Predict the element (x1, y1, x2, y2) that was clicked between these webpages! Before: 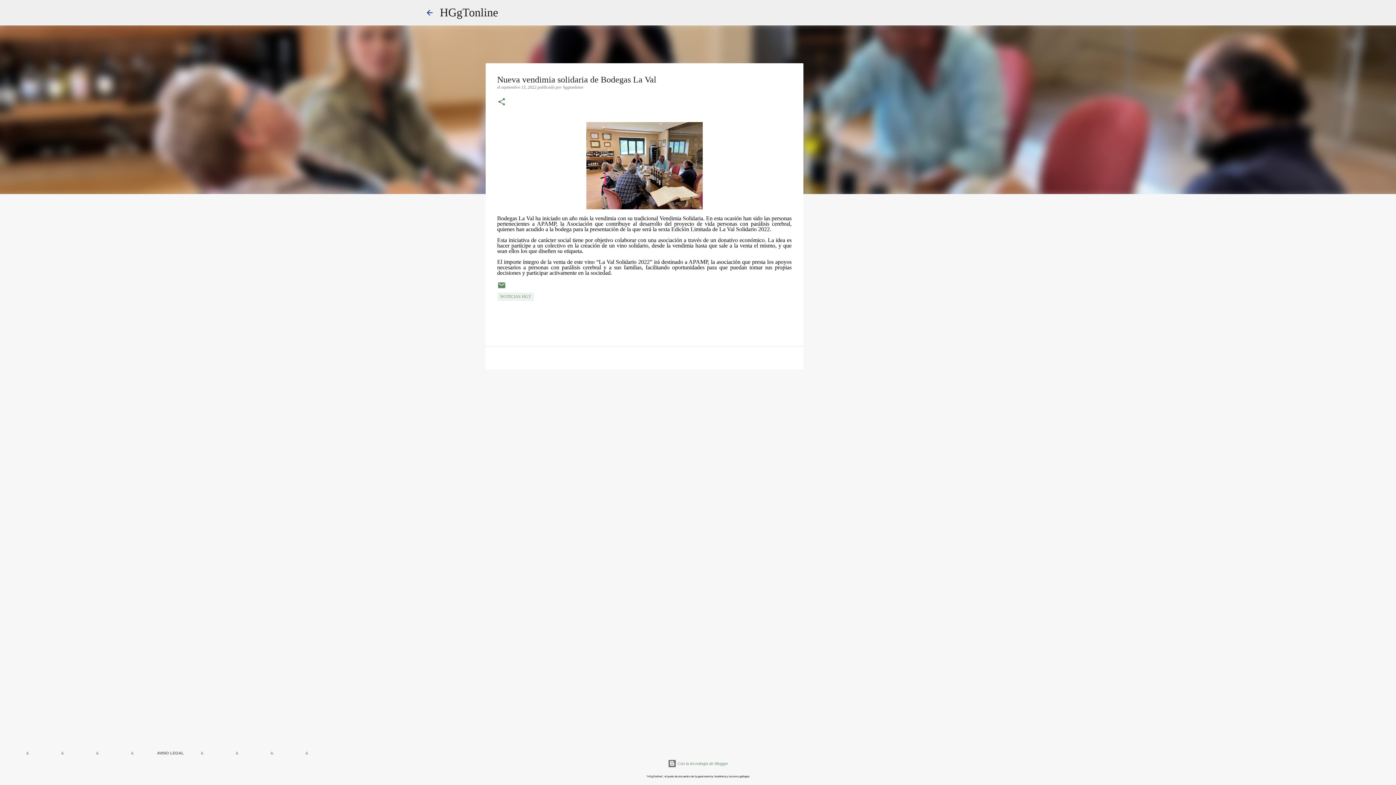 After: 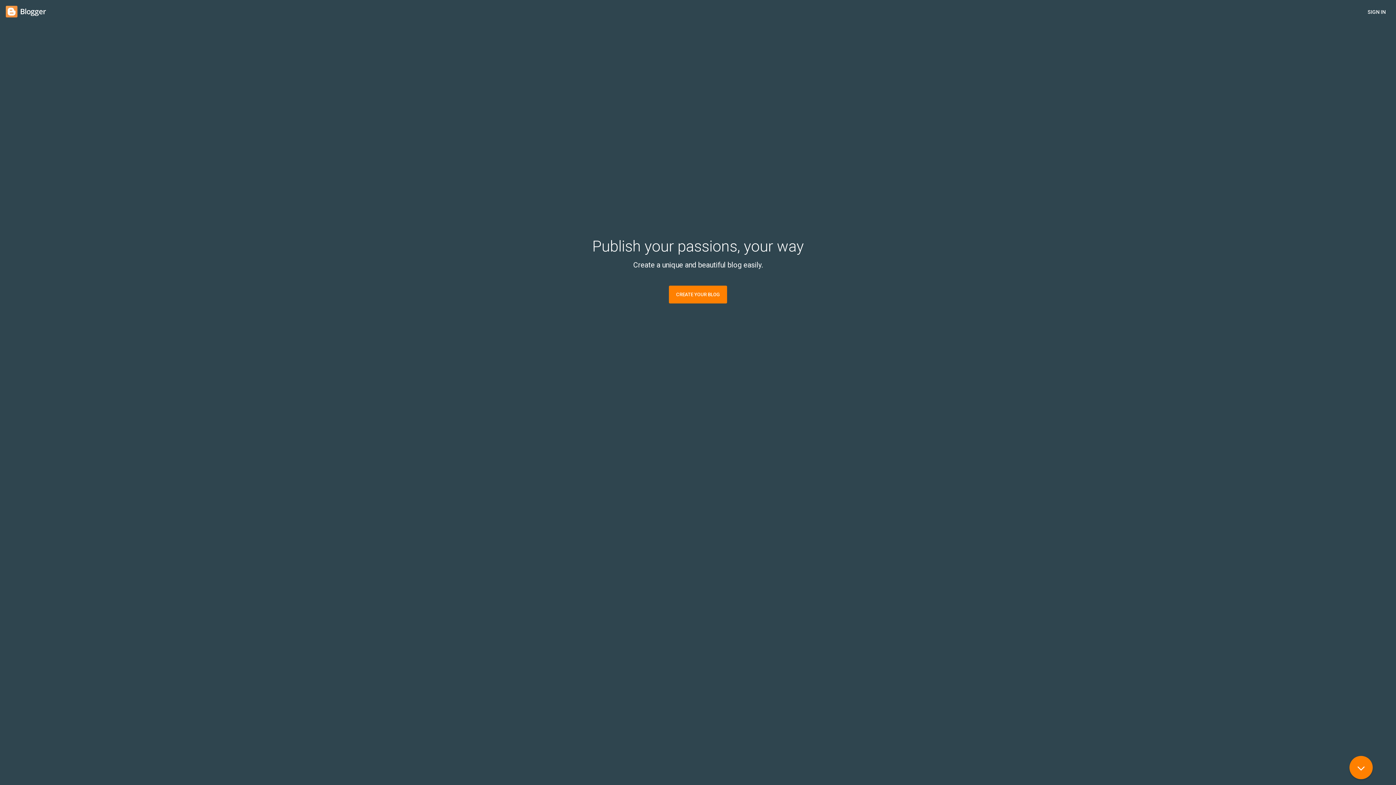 Action: bbox: (668, 761, 728, 766) label:  Con la tecnología de Blogger